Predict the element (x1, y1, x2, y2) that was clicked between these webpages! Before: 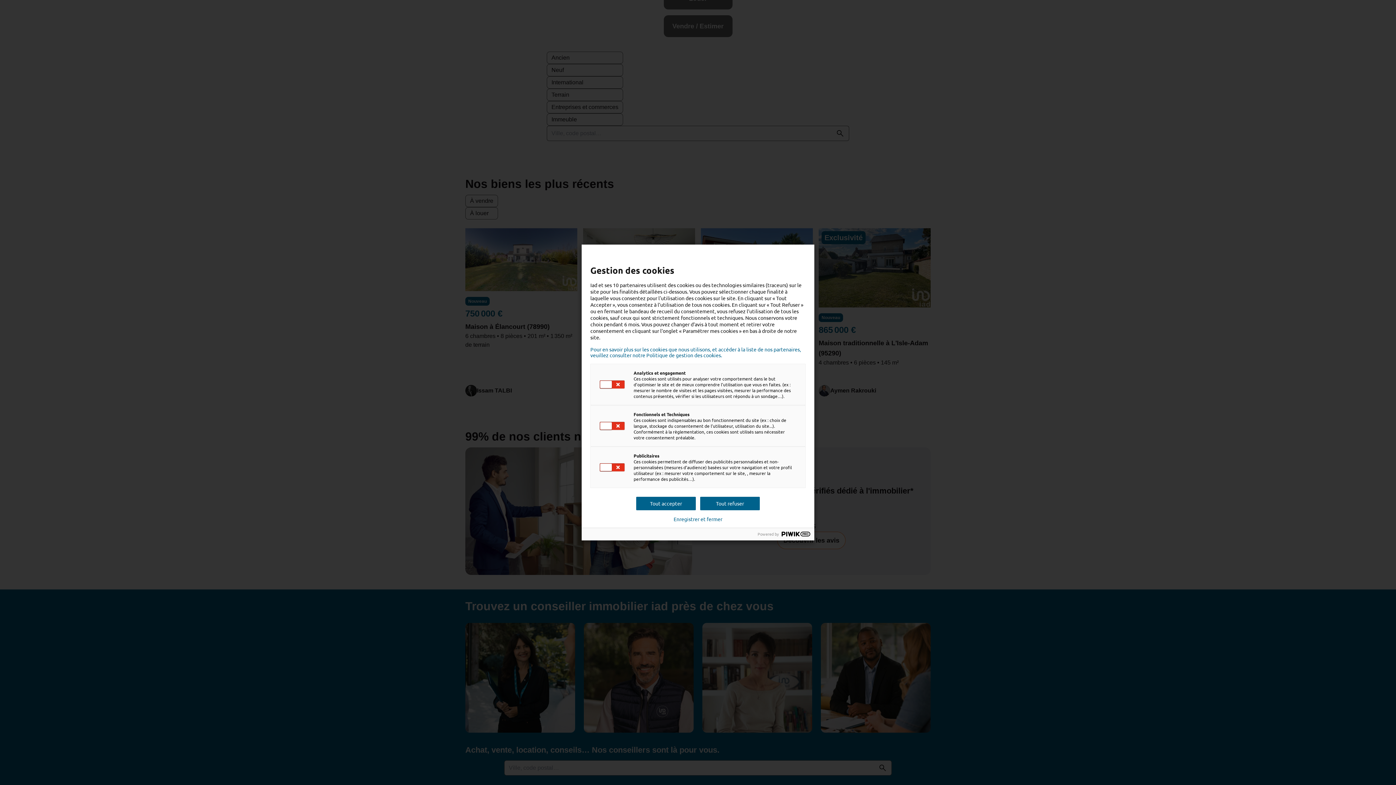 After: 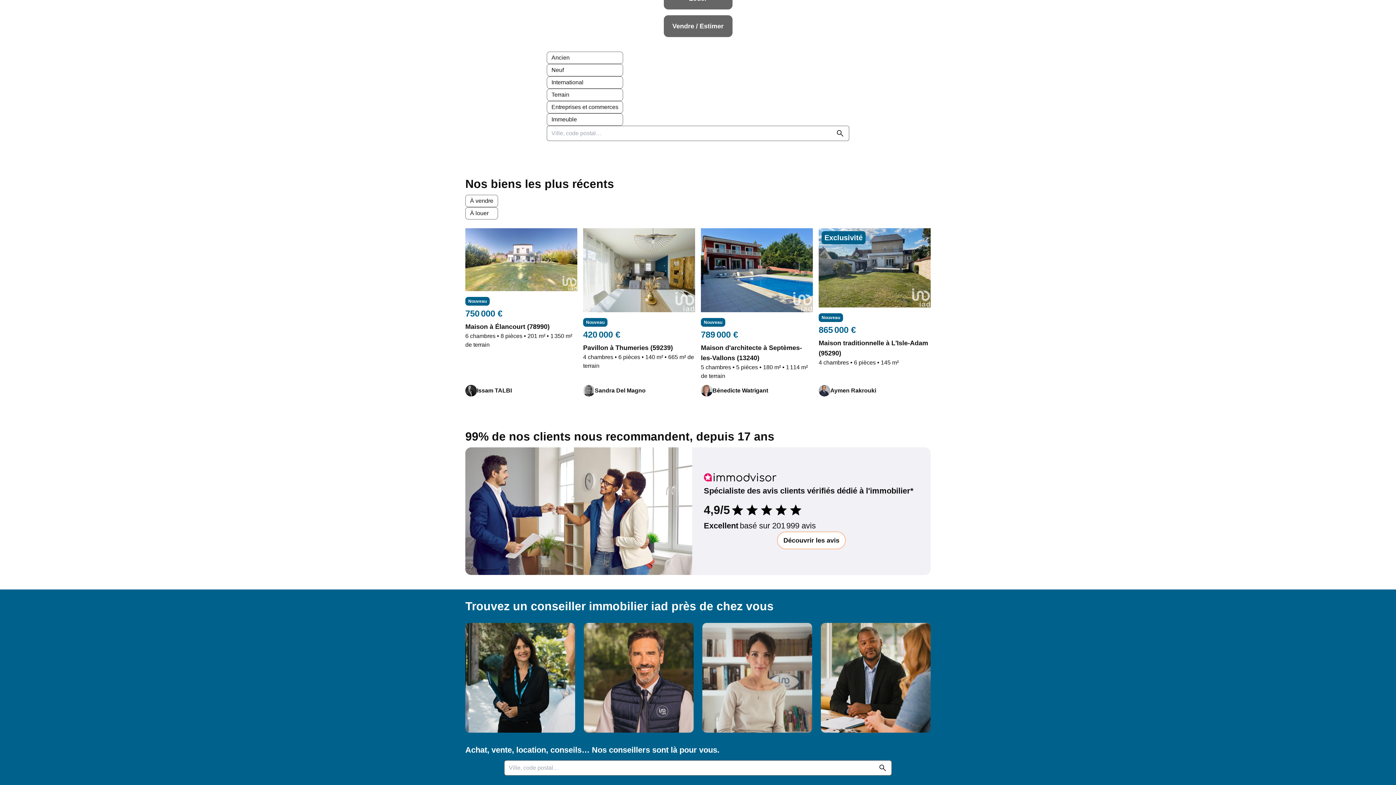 Action: label: Tout refuser bbox: (700, 497, 760, 510)